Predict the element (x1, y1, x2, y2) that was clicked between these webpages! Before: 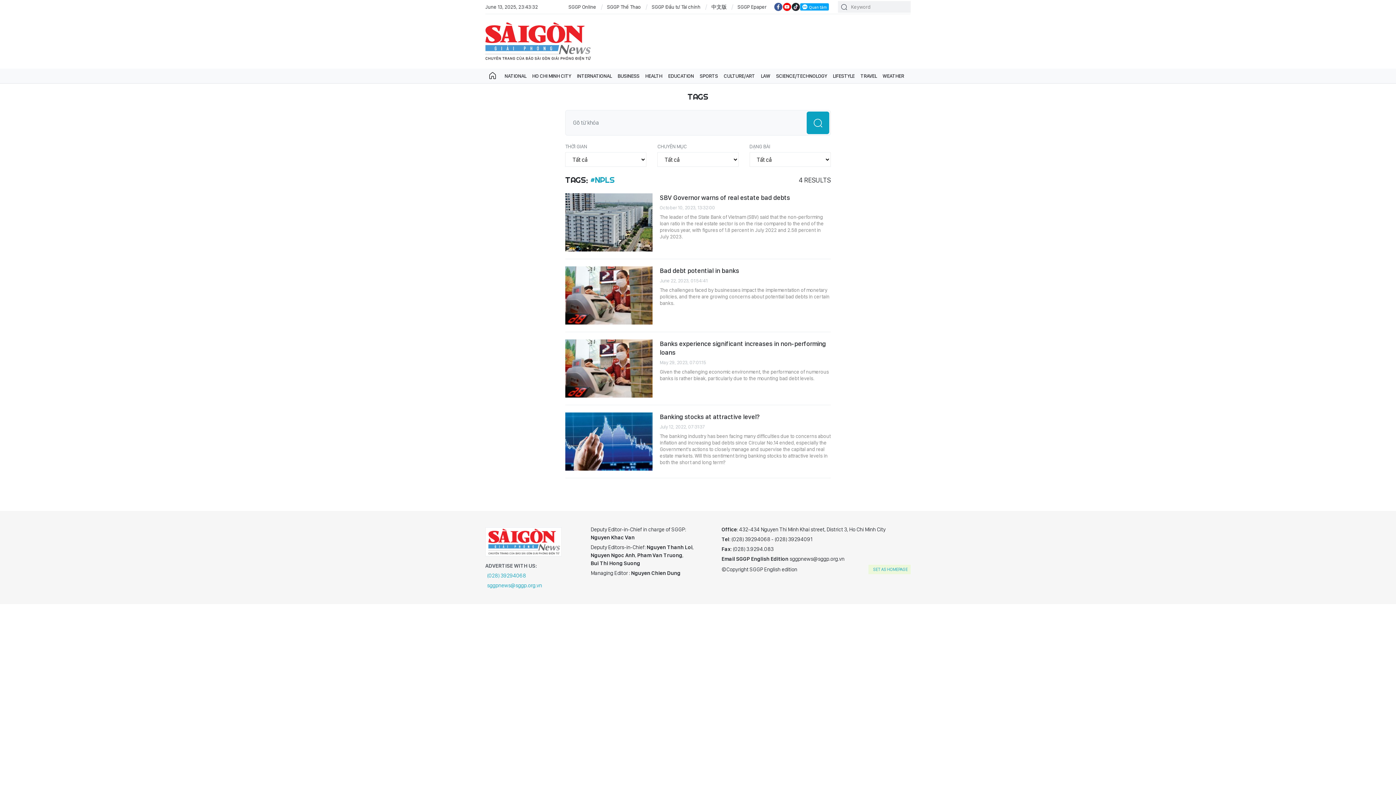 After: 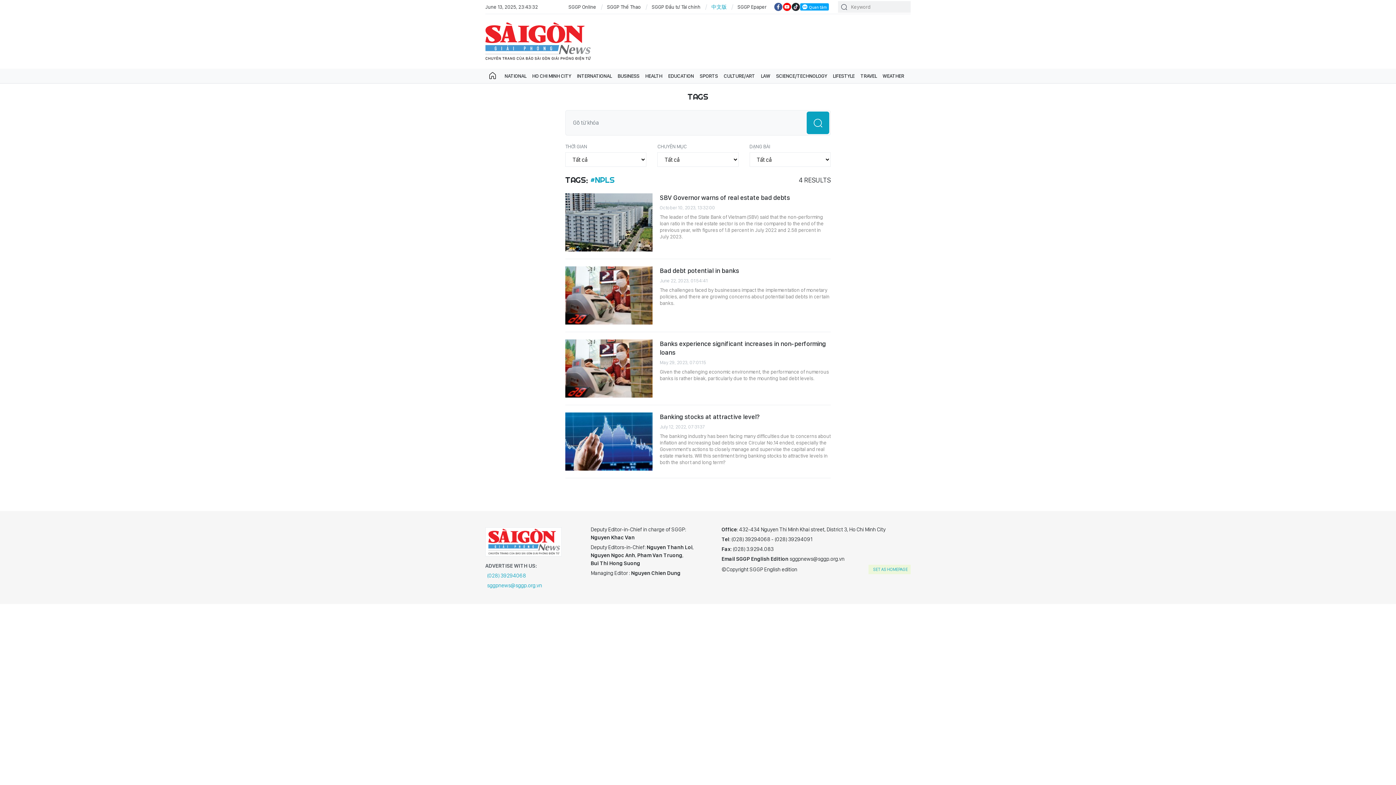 Action: label: 中文版 bbox: (711, 3, 726, 10)